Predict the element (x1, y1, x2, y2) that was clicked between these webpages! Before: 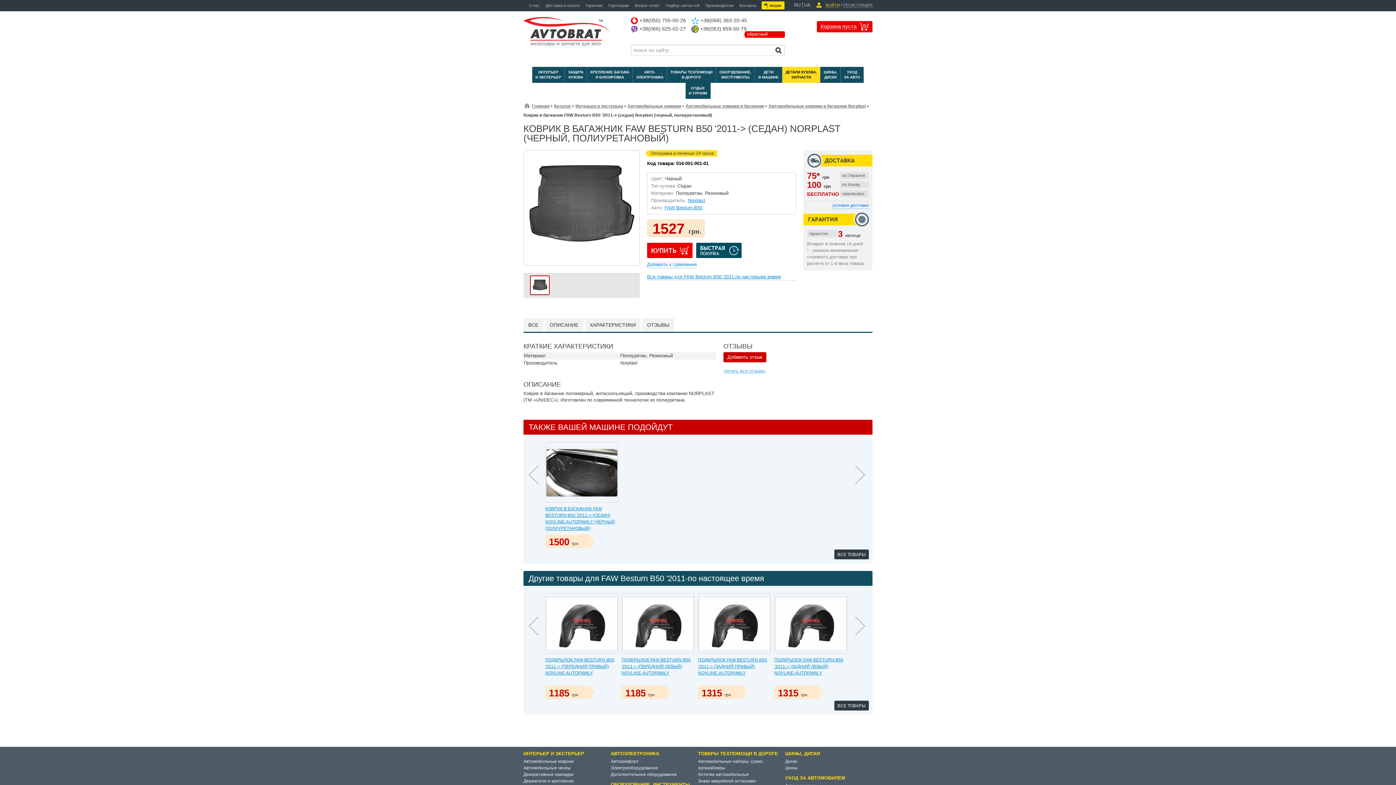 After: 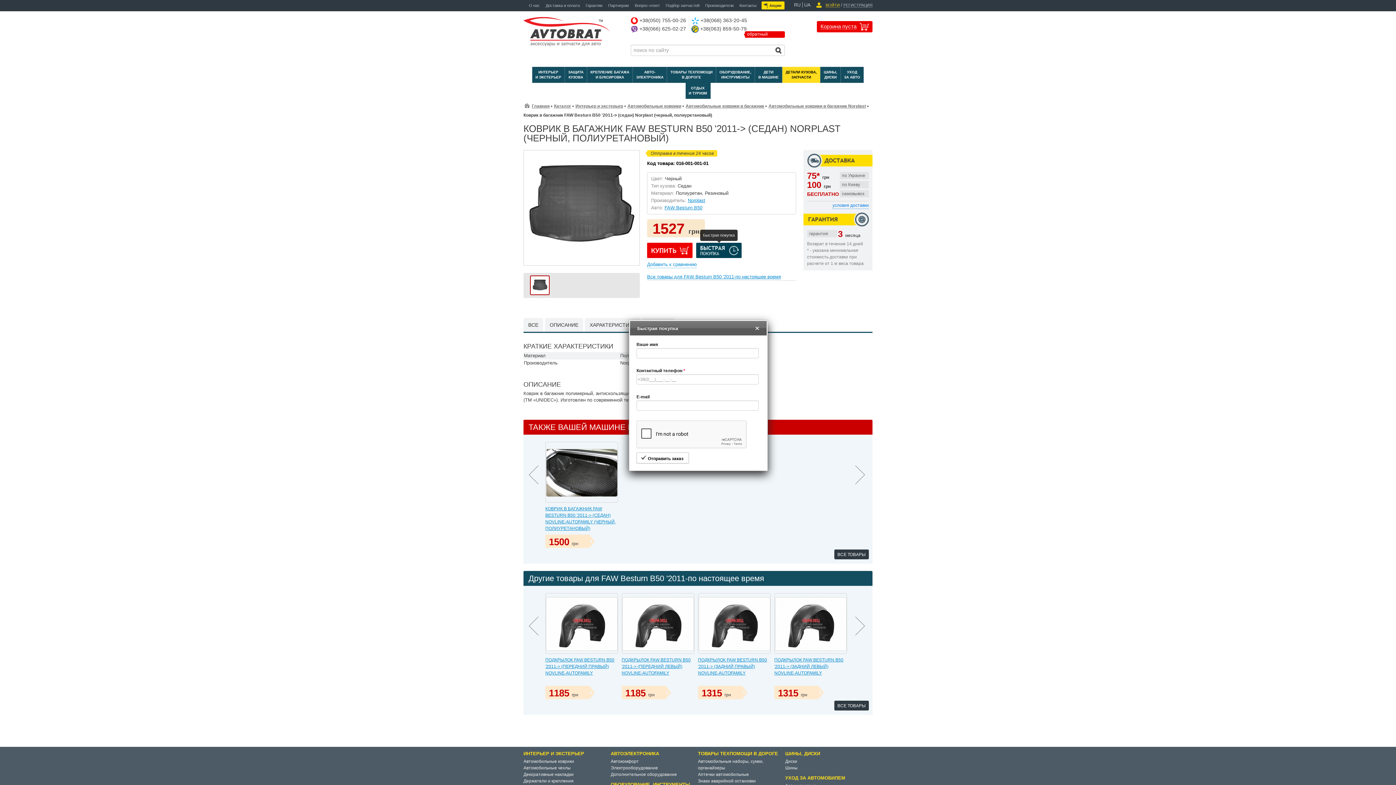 Action: bbox: (696, 242, 741, 258)